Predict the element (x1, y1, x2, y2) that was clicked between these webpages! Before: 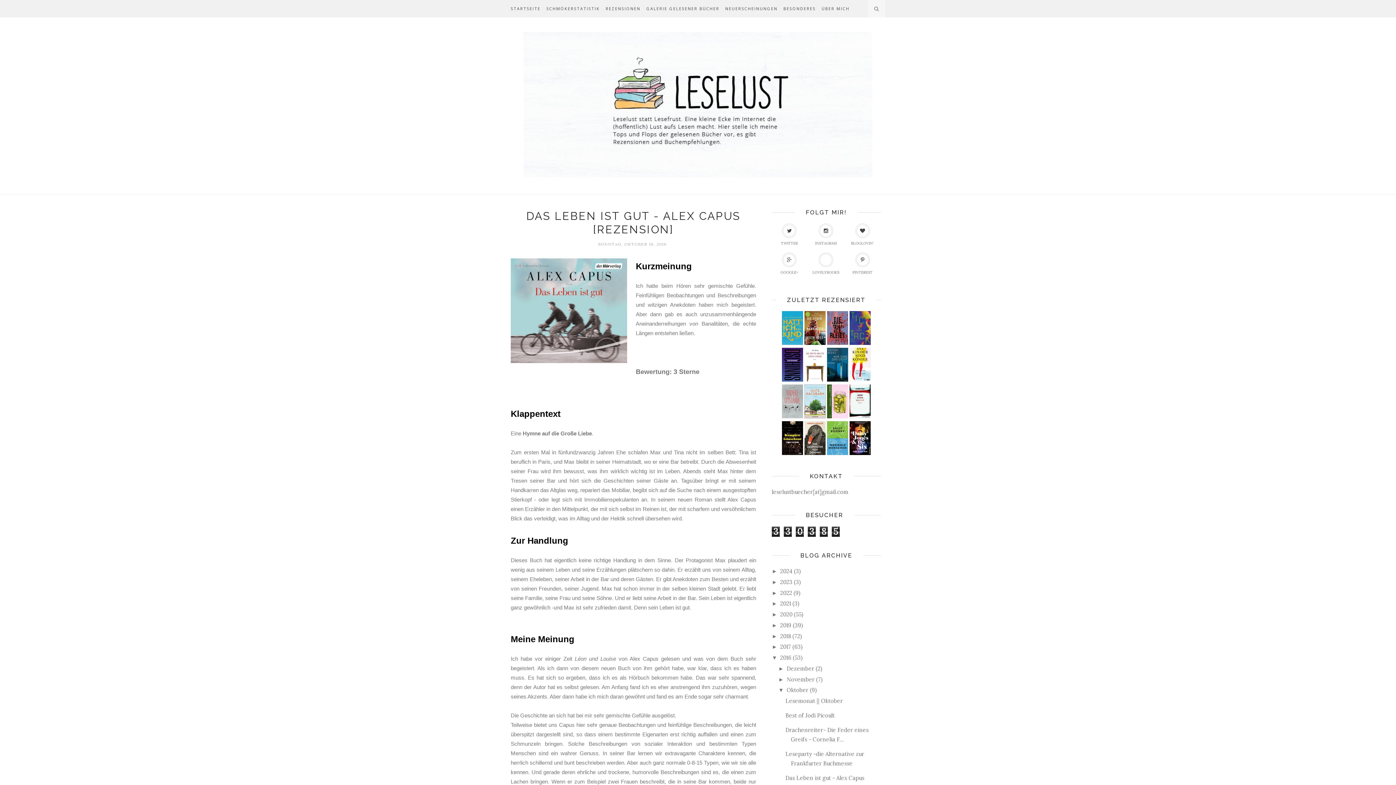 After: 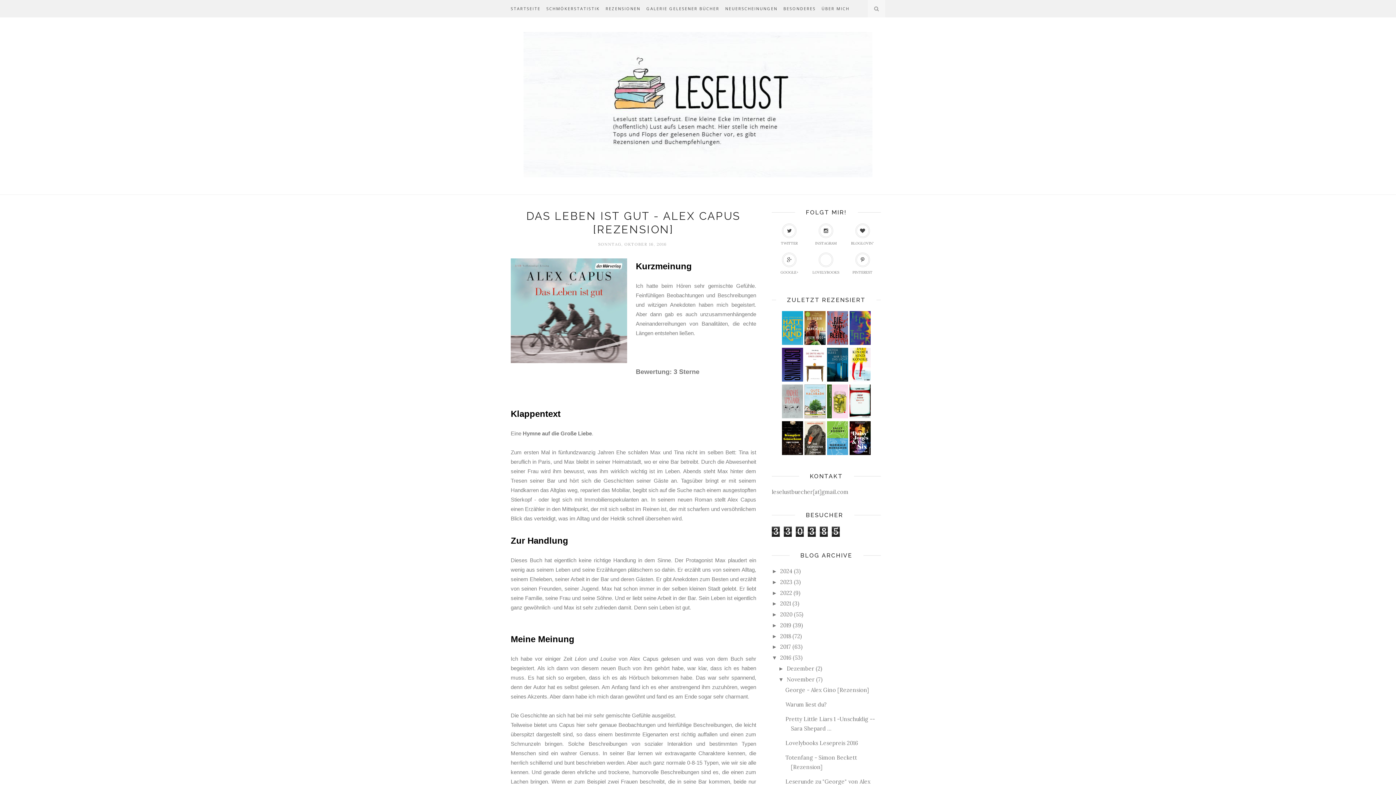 Action: bbox: (778, 676, 786, 682) label: ►  